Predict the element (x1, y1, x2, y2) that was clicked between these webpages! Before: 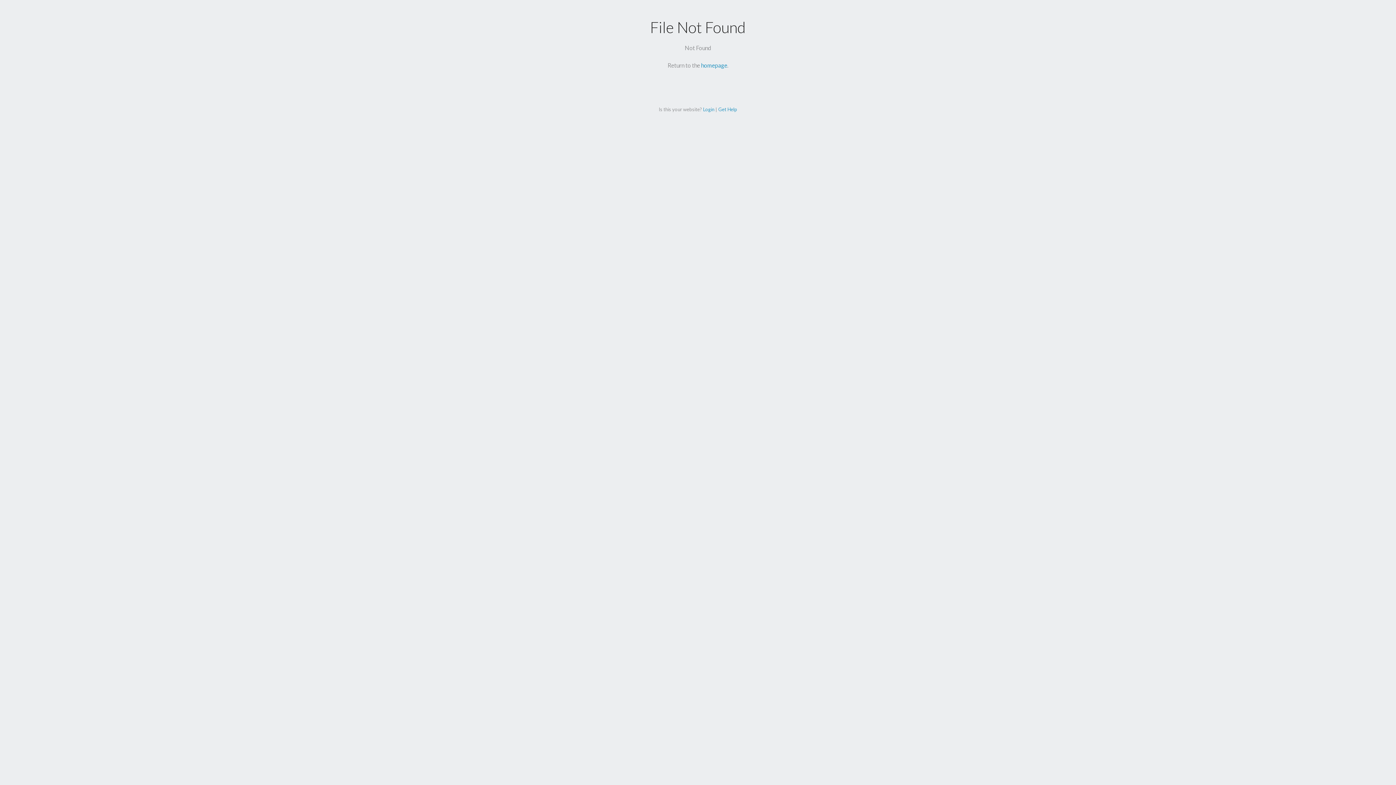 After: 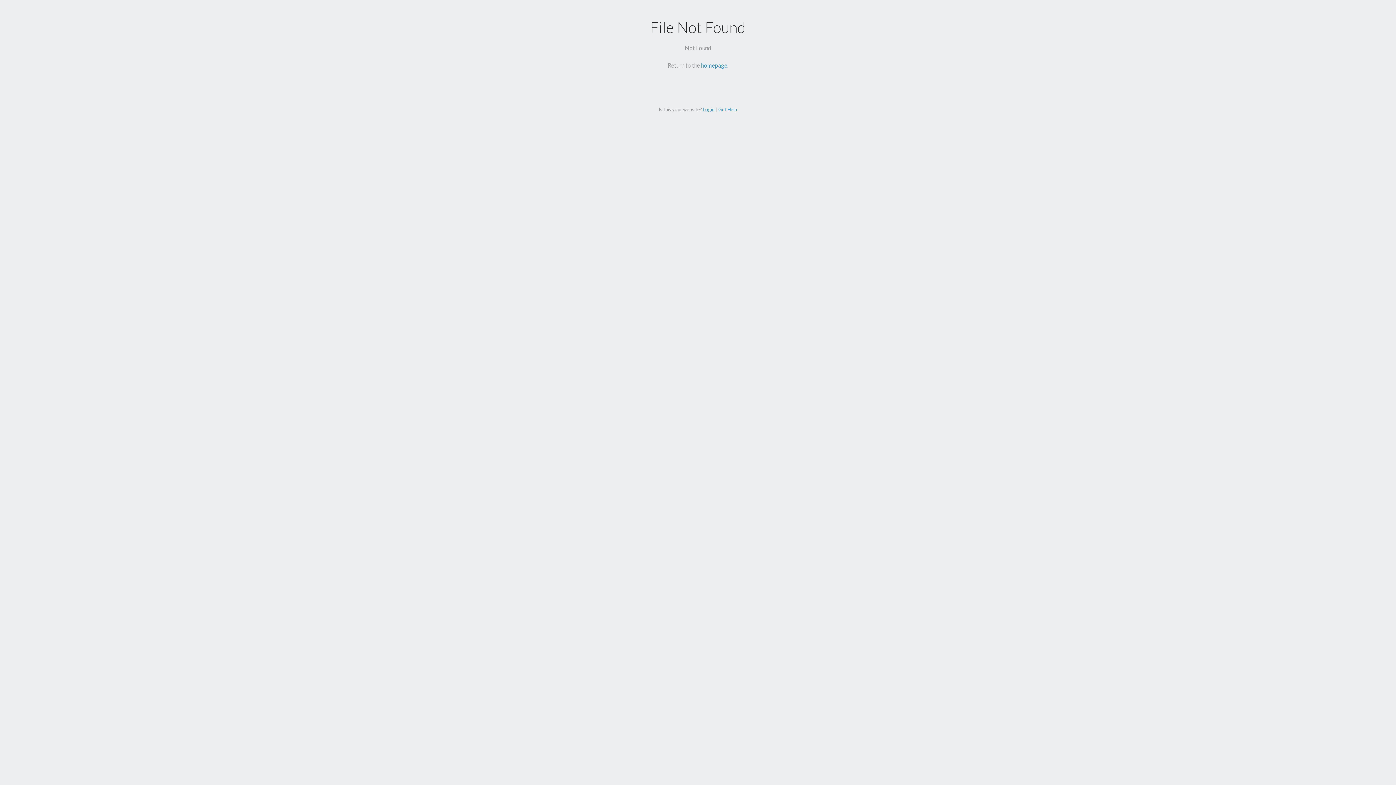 Action: bbox: (703, 106, 714, 112) label: Login